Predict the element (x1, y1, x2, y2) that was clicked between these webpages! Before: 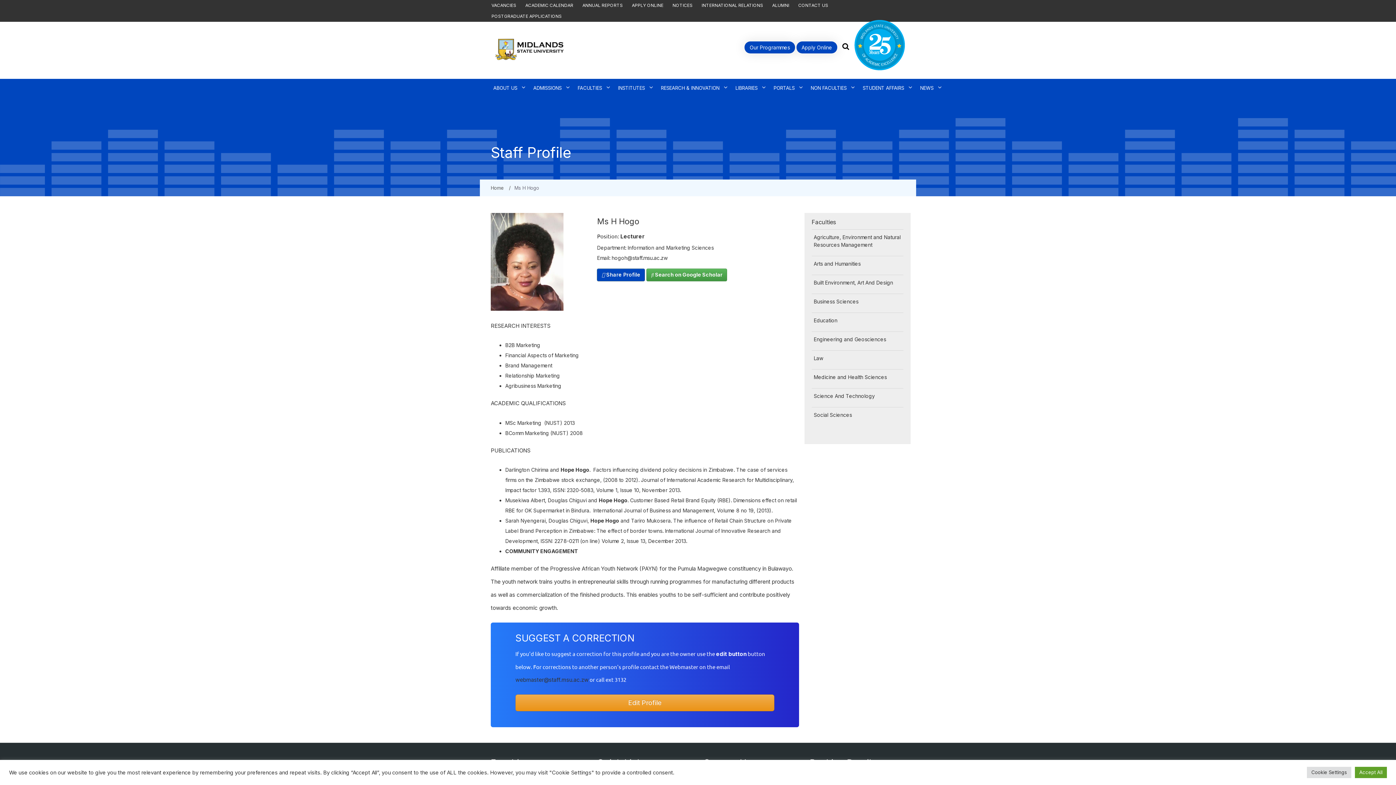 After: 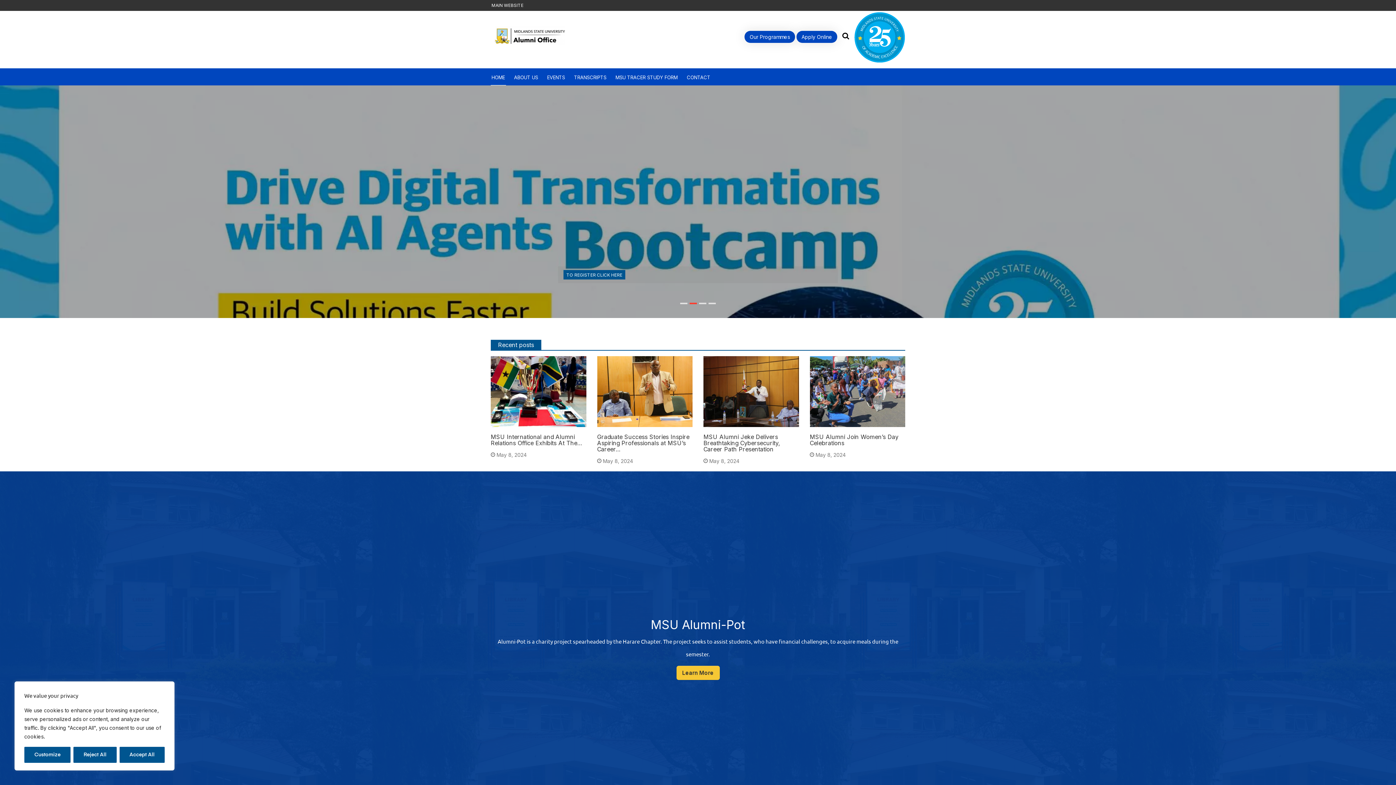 Action: bbox: (771, 0, 790, 10) label: ALUMNI